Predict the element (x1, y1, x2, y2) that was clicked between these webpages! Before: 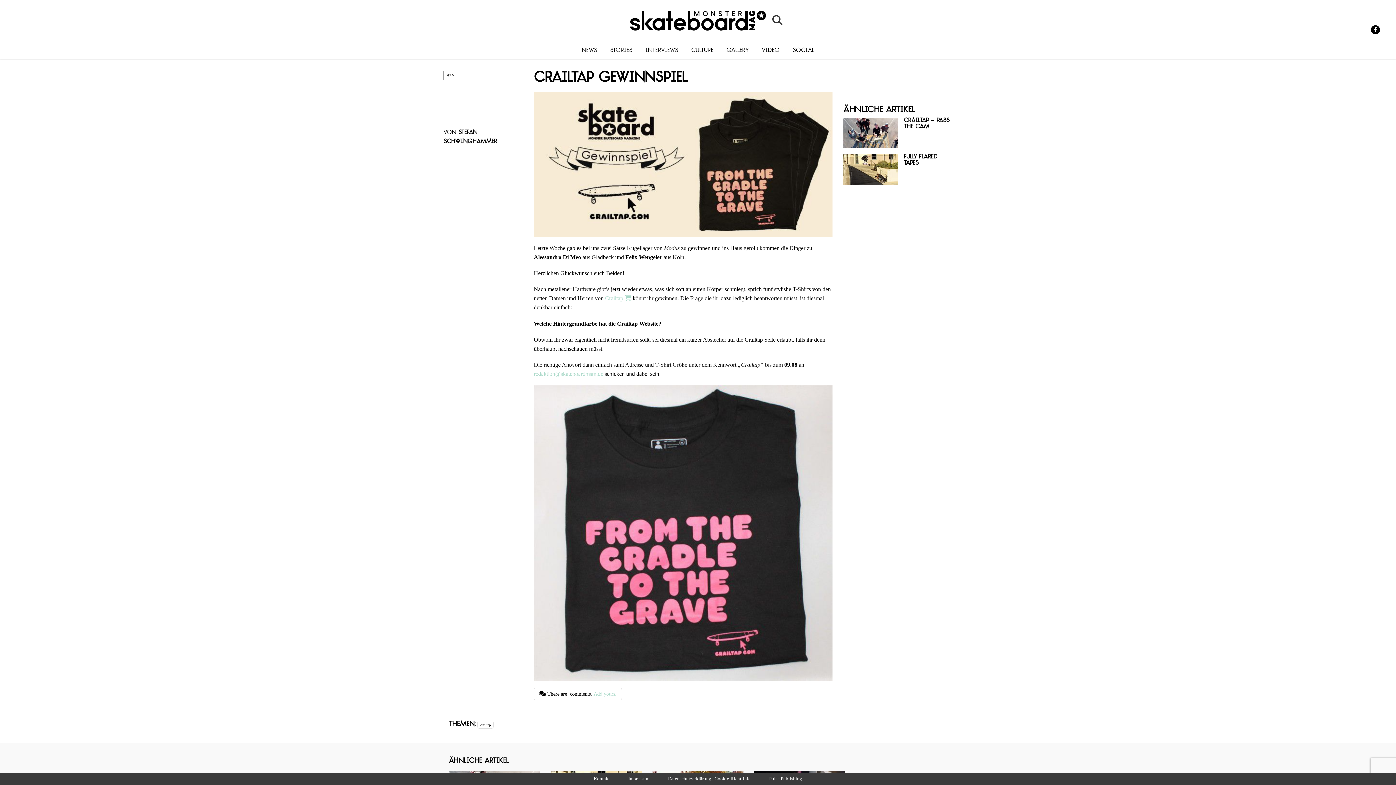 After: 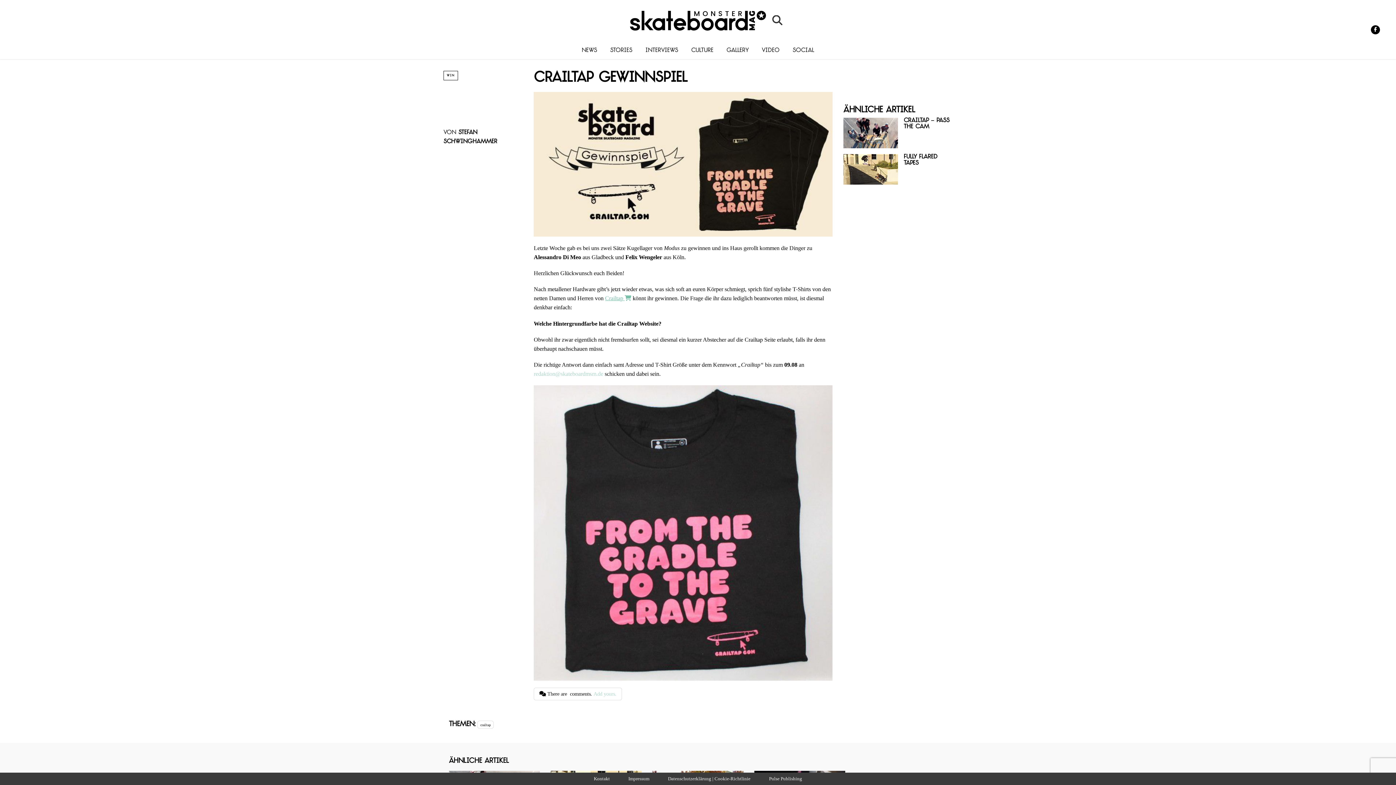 Action: label: Crailtap  bbox: (605, 295, 631, 301)